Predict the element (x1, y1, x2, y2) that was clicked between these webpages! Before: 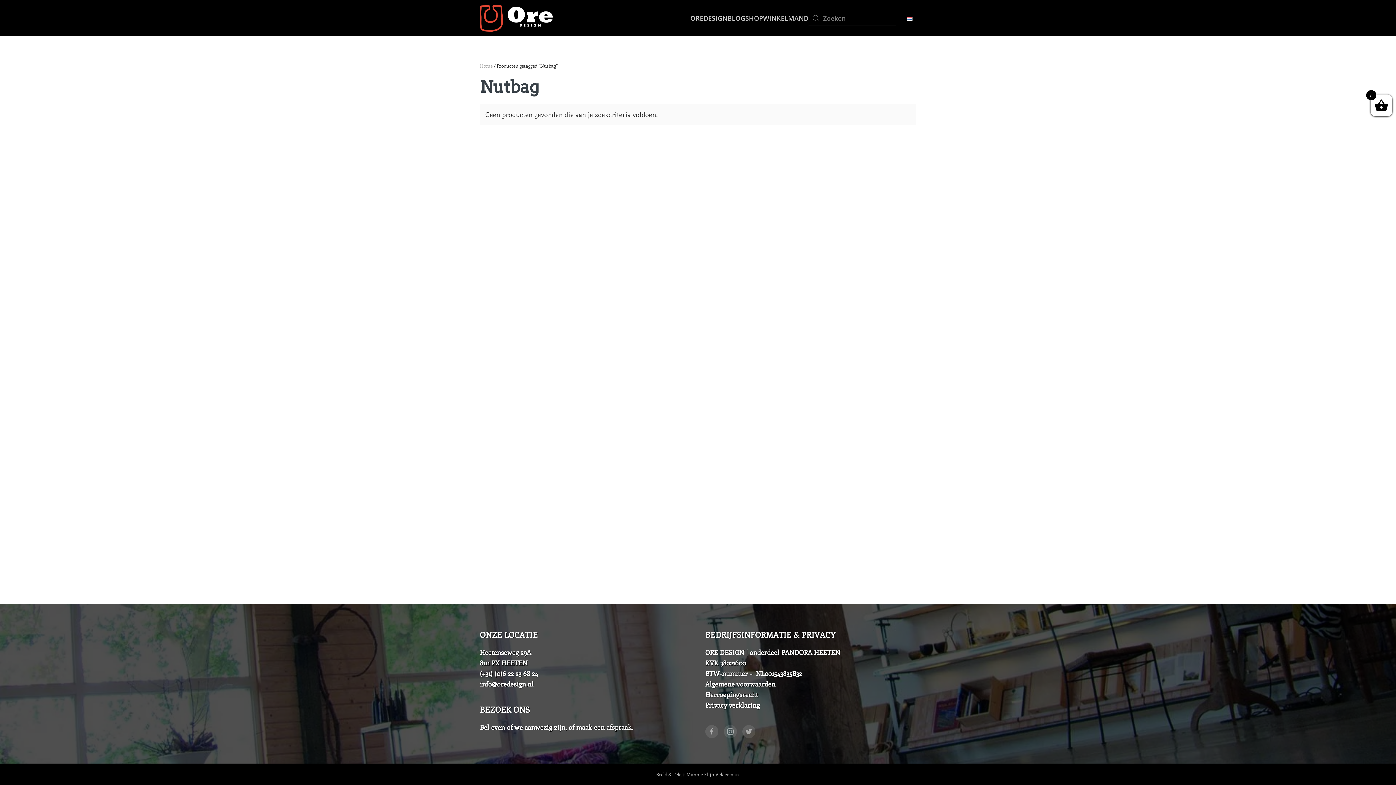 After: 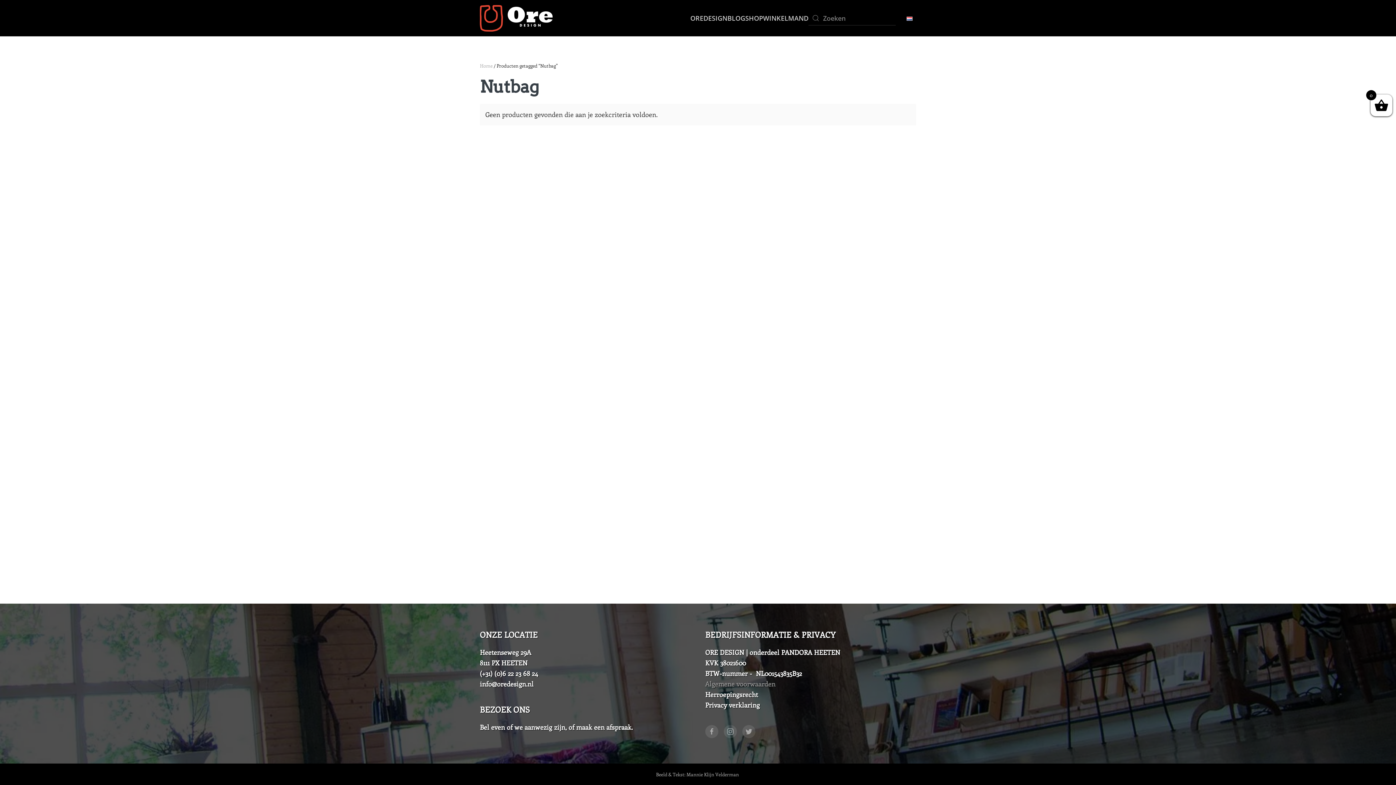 Action: bbox: (705, 680, 775, 688) label: Algemene voorwaarden
